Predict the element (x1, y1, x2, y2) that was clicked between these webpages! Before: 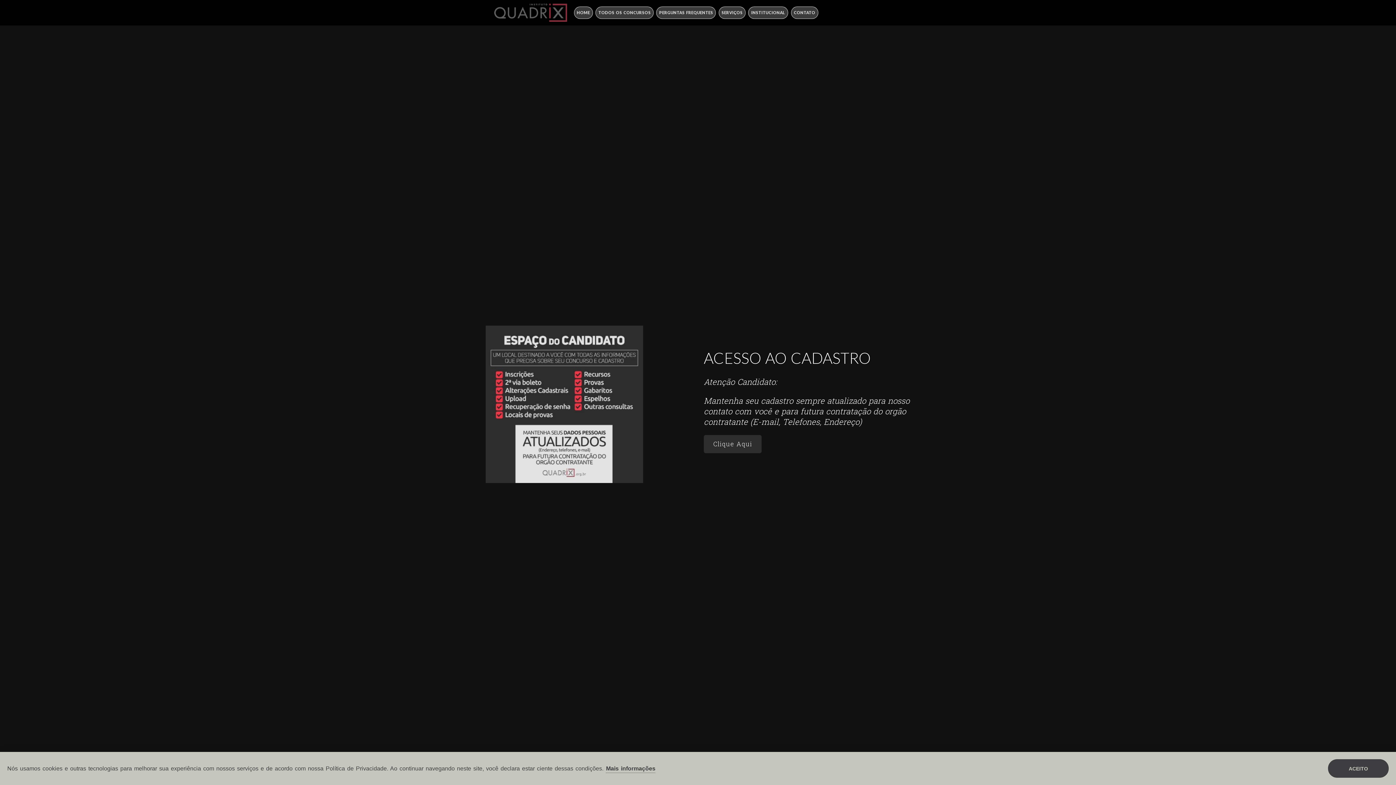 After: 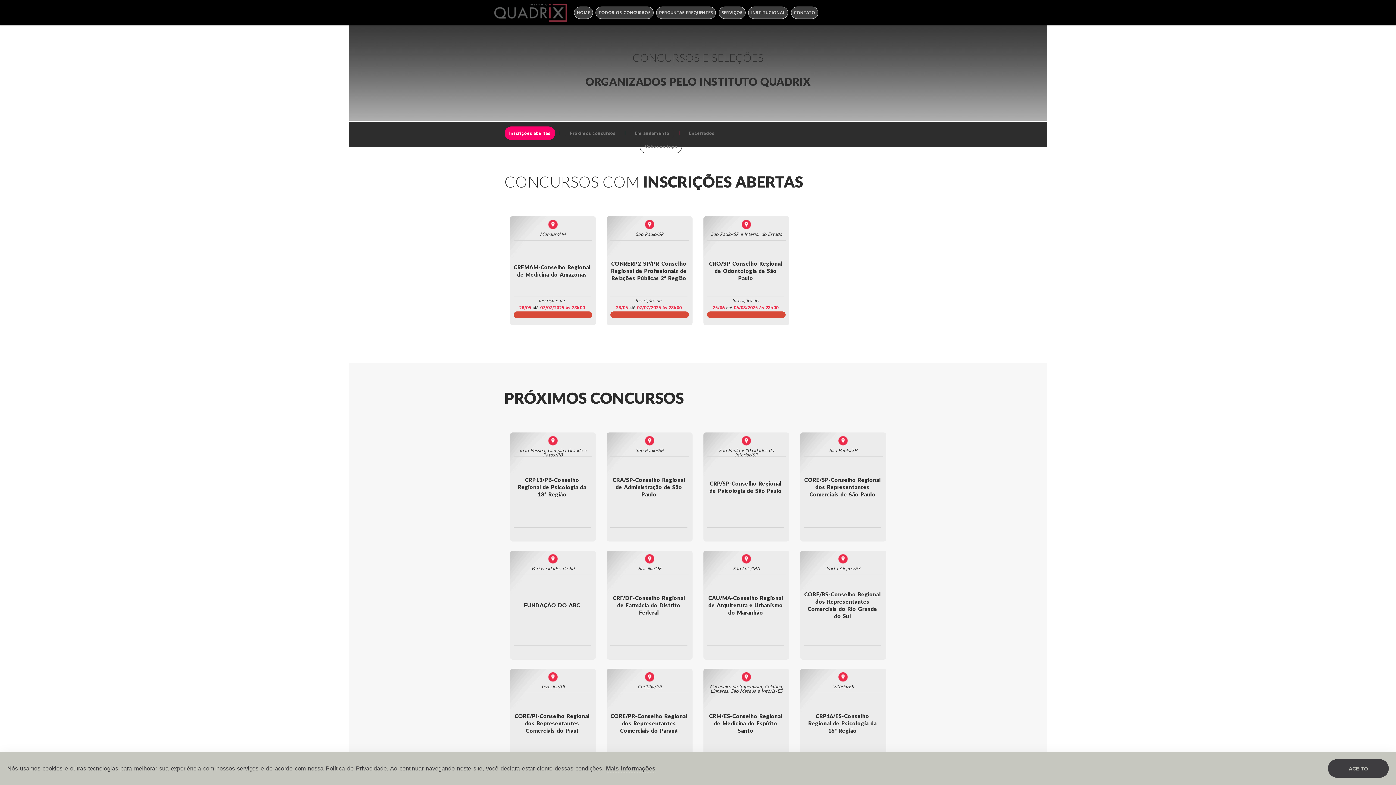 Action: bbox: (595, 6, 653, 18) label: TODOS OS CONCURSOS